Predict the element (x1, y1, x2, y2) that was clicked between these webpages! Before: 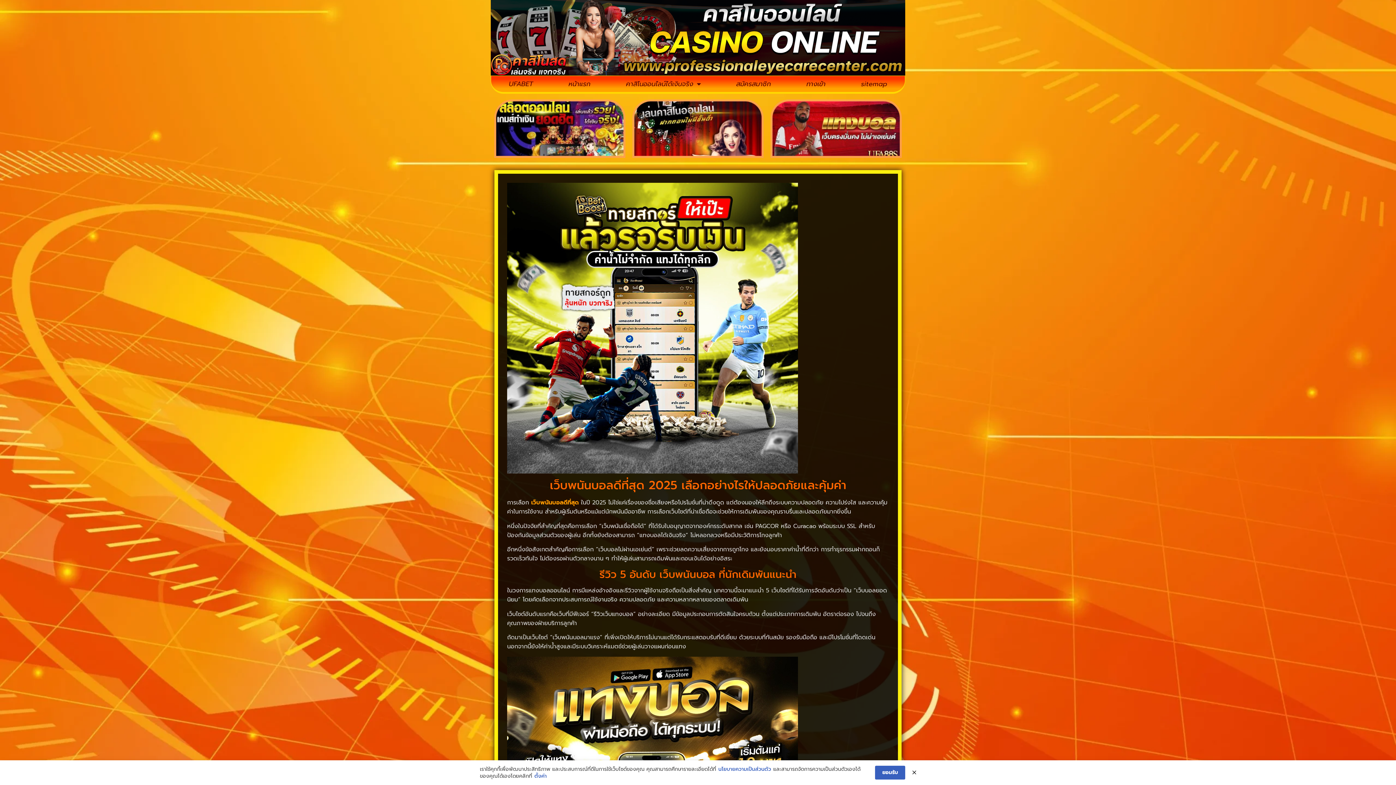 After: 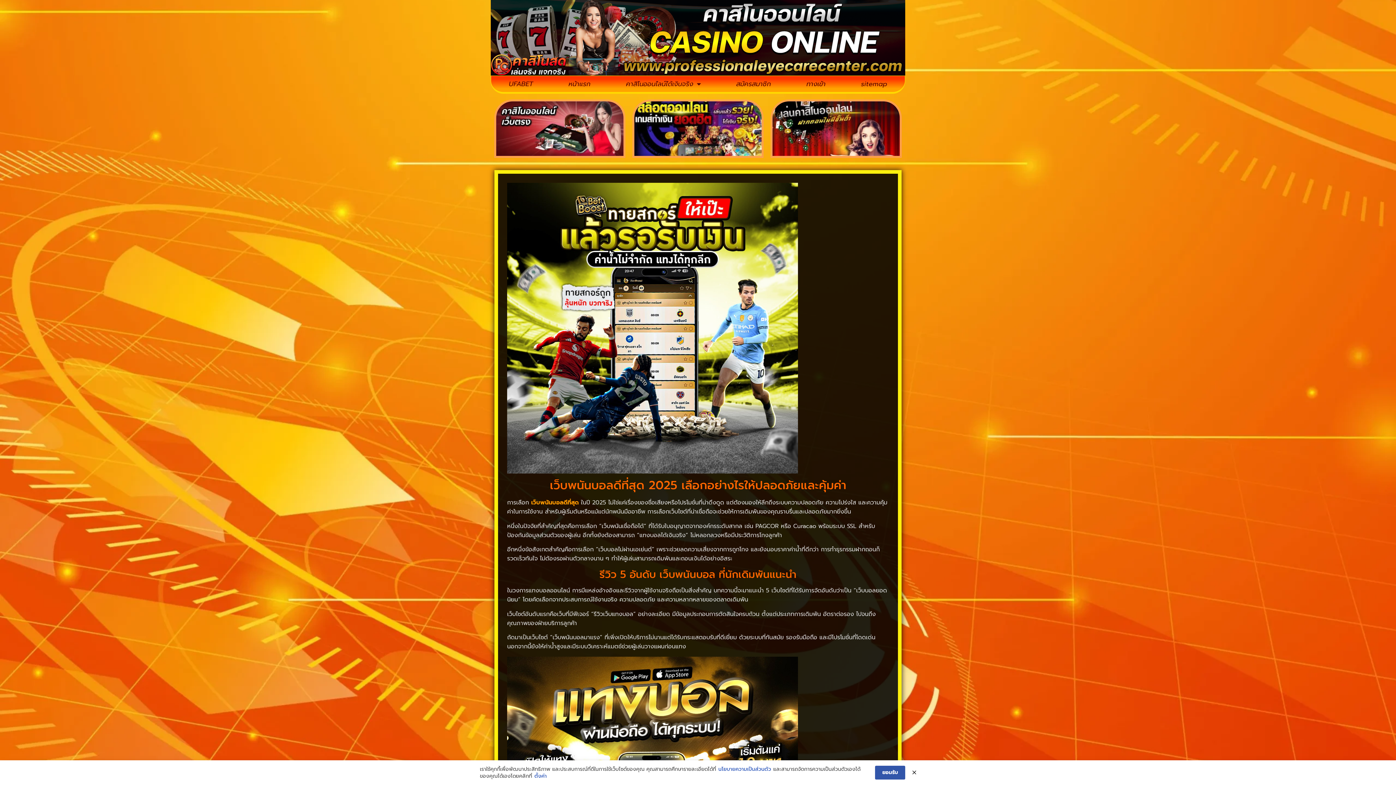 Action: label: ยอมรับ bbox: (875, 766, 905, 780)